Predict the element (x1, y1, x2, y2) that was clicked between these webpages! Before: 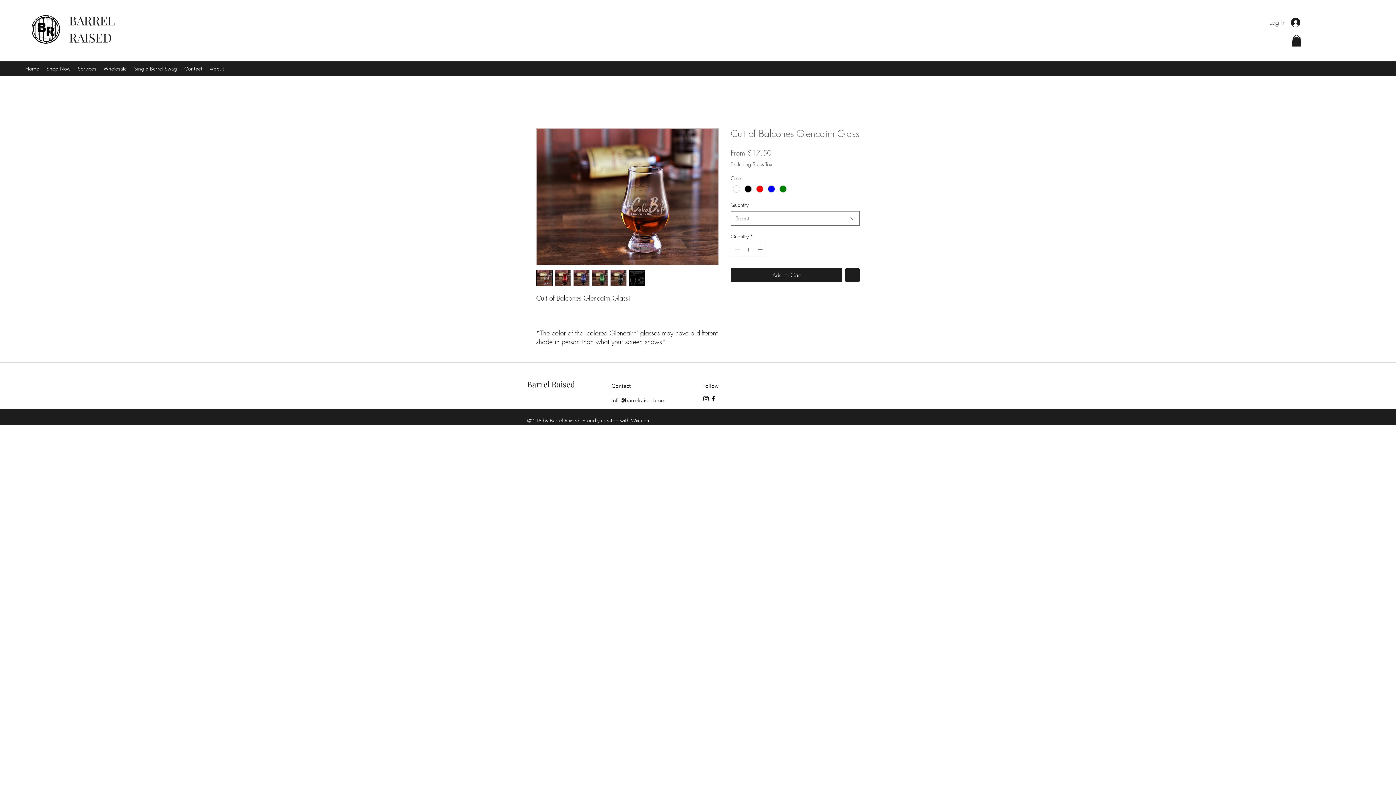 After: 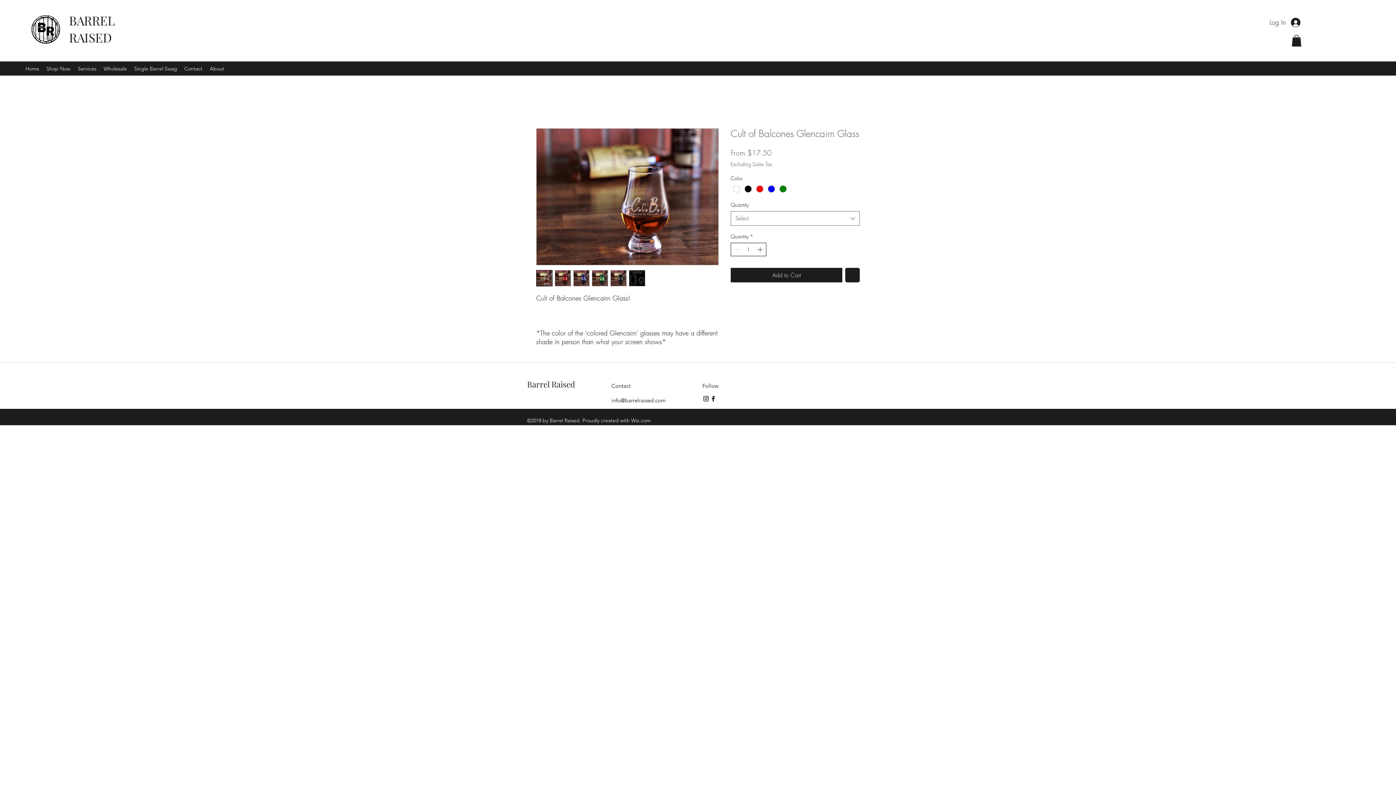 Action: label: Increment bbox: (756, 243, 765, 256)